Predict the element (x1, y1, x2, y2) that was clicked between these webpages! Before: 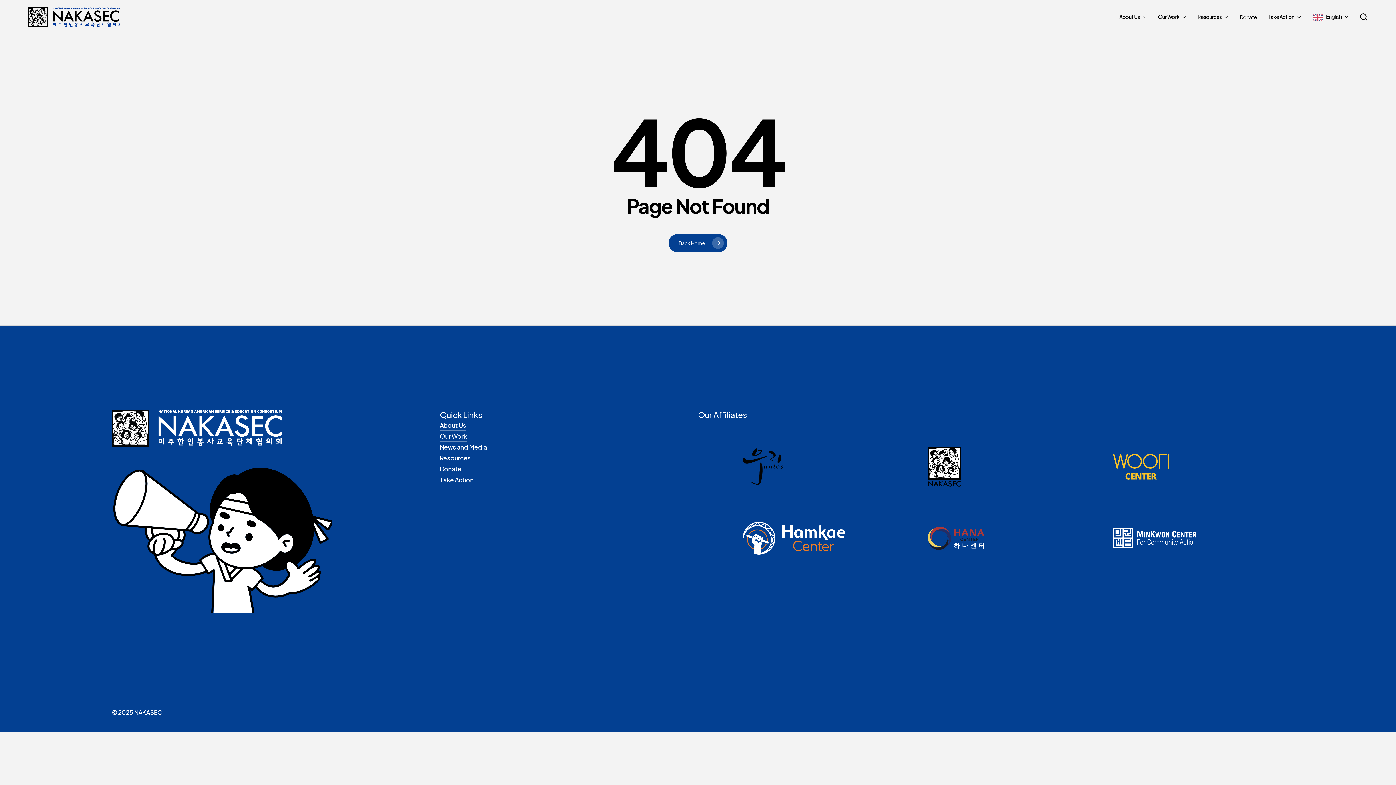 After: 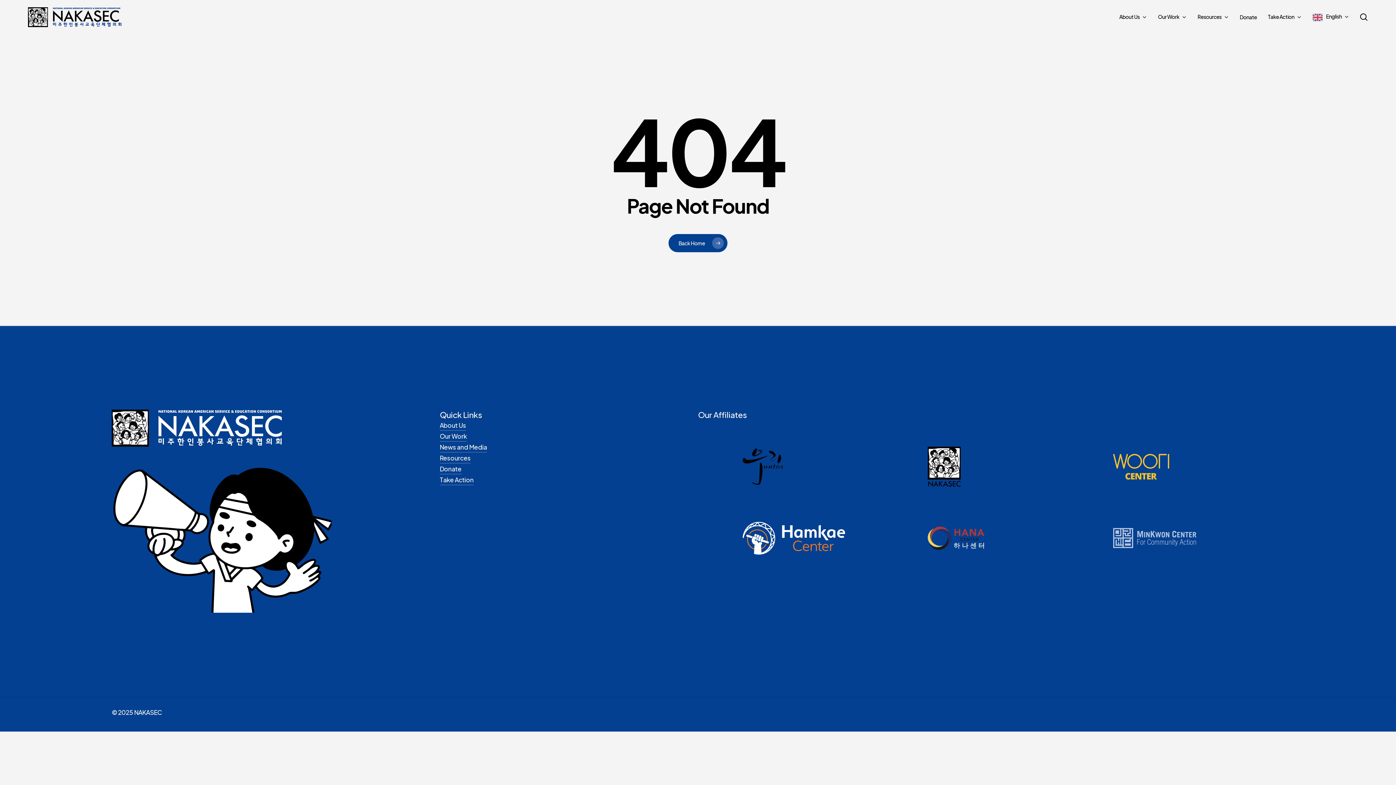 Action: bbox: (1113, 528, 1240, 548)